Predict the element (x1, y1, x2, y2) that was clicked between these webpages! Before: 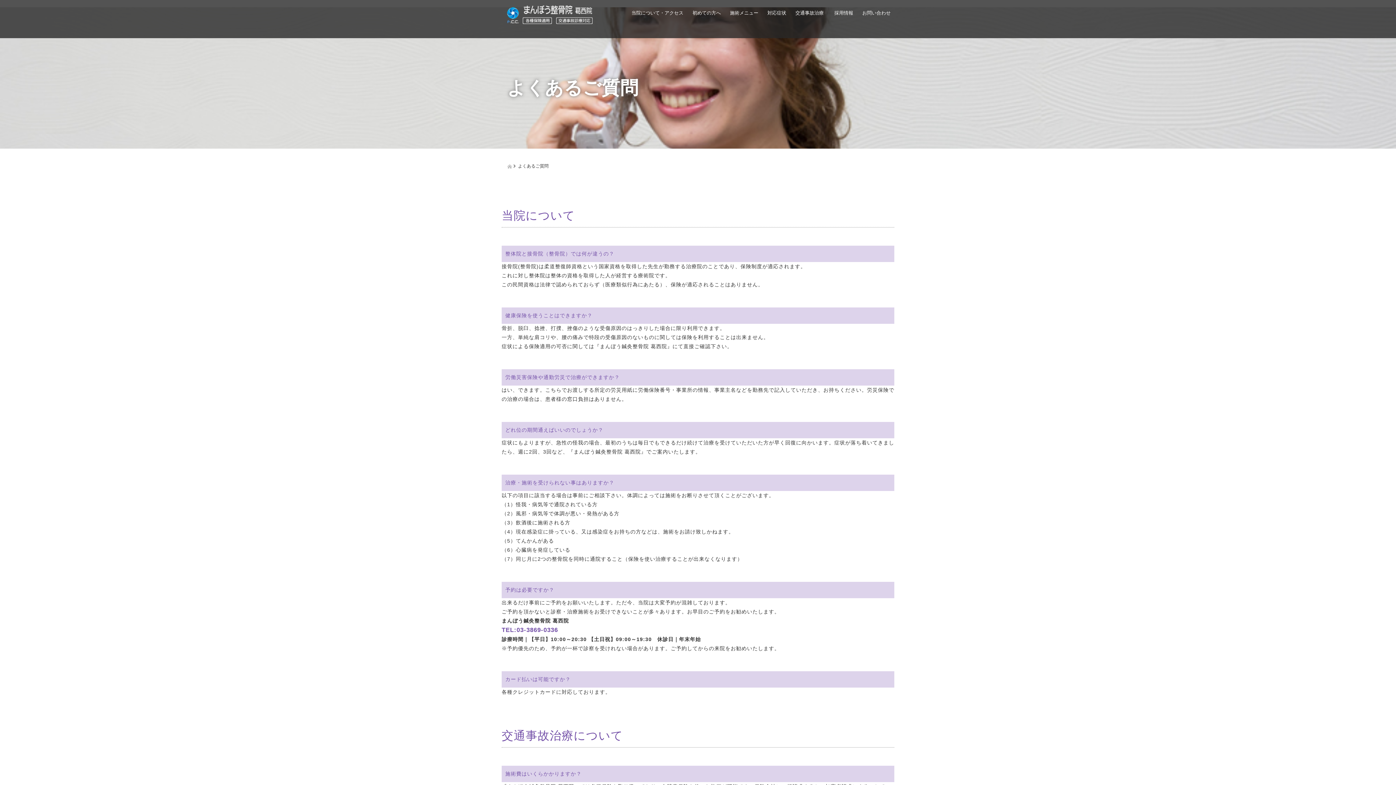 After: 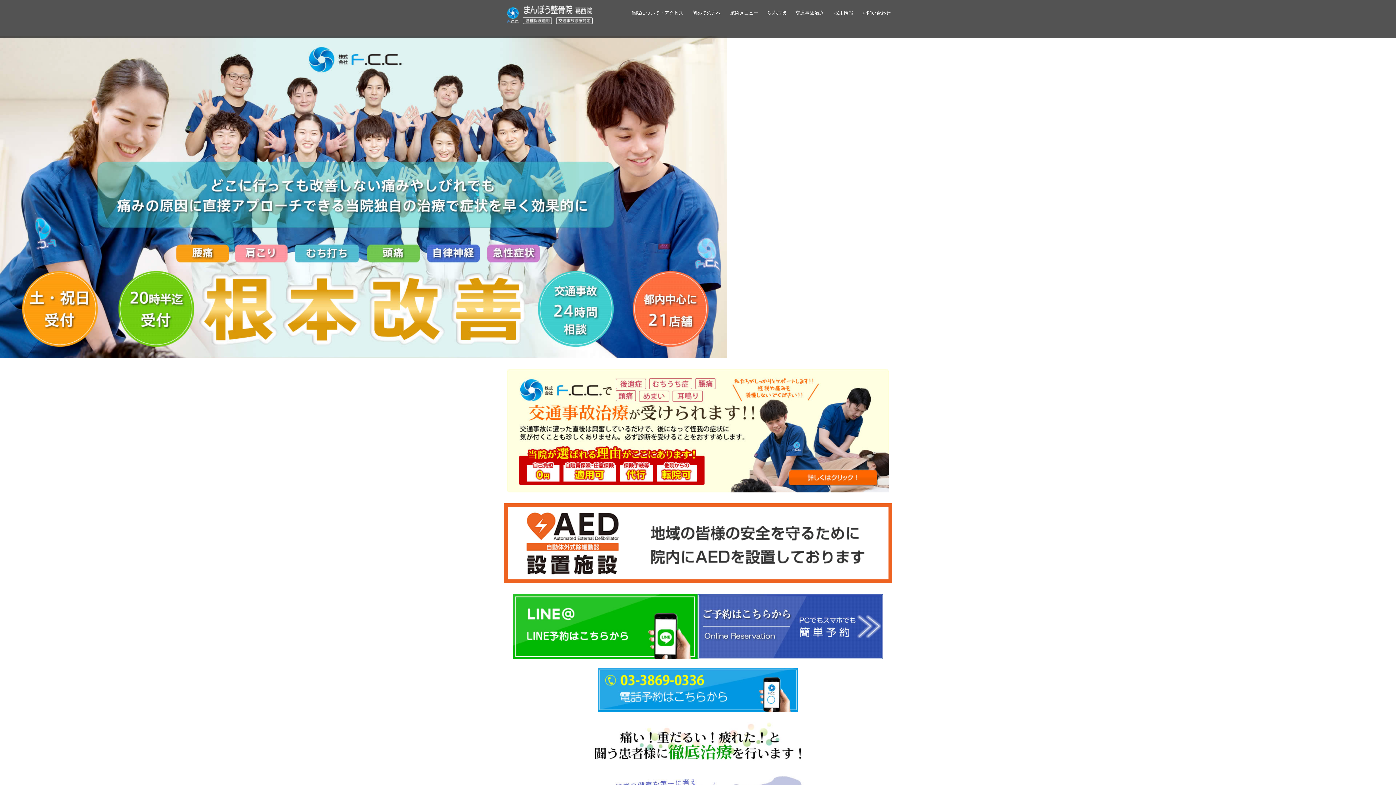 Action: bbox: (507, 163, 512, 168)